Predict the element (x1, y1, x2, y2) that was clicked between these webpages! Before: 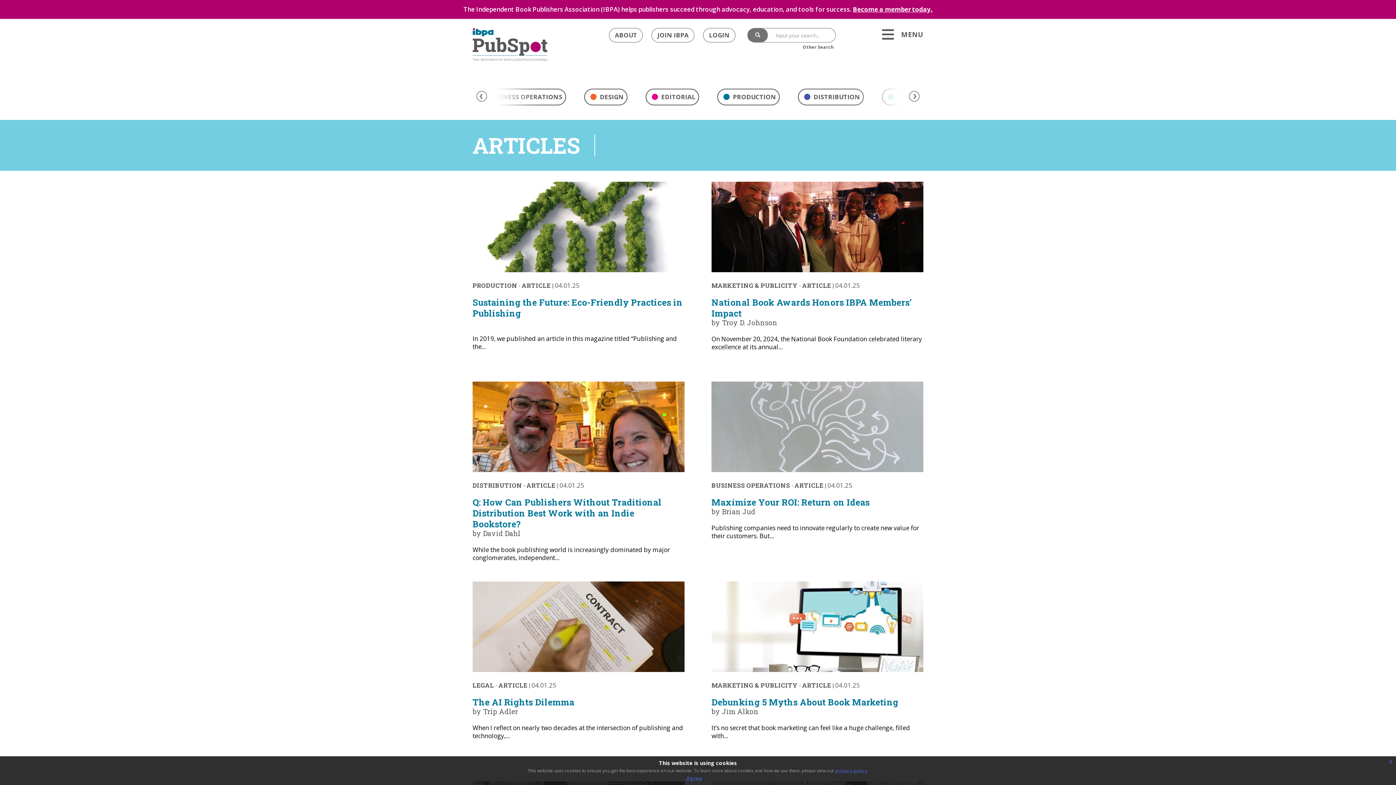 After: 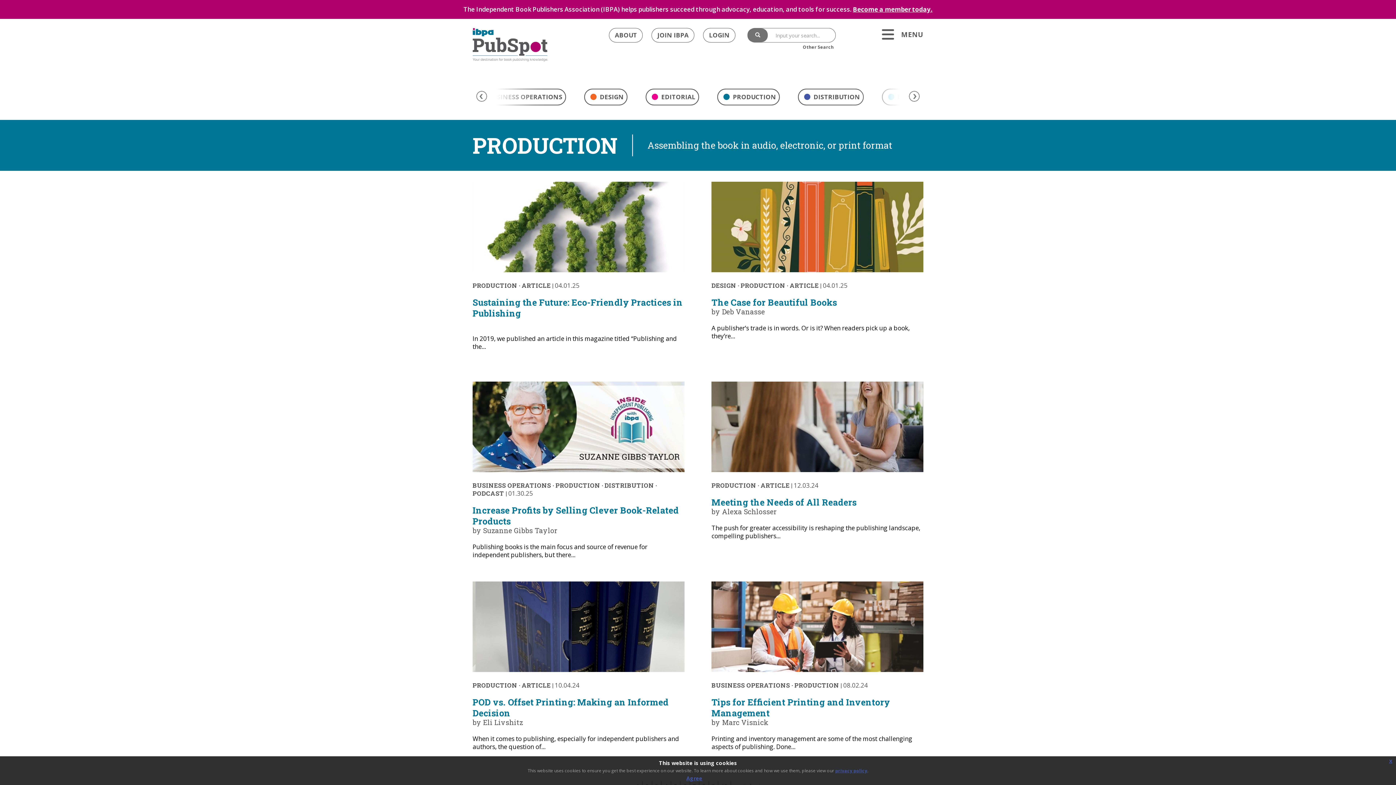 Action: bbox: (717, 88, 780, 105) label:  PRODUCTION